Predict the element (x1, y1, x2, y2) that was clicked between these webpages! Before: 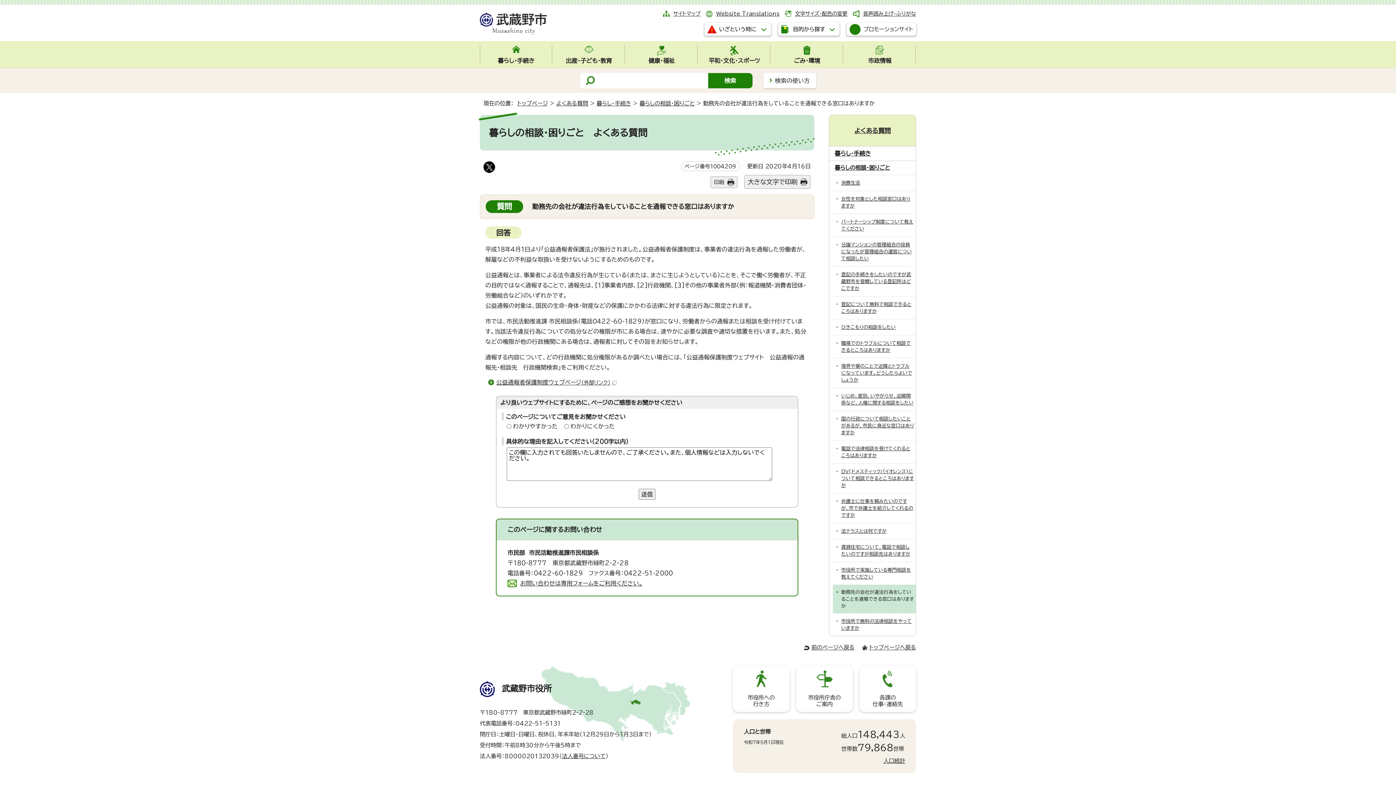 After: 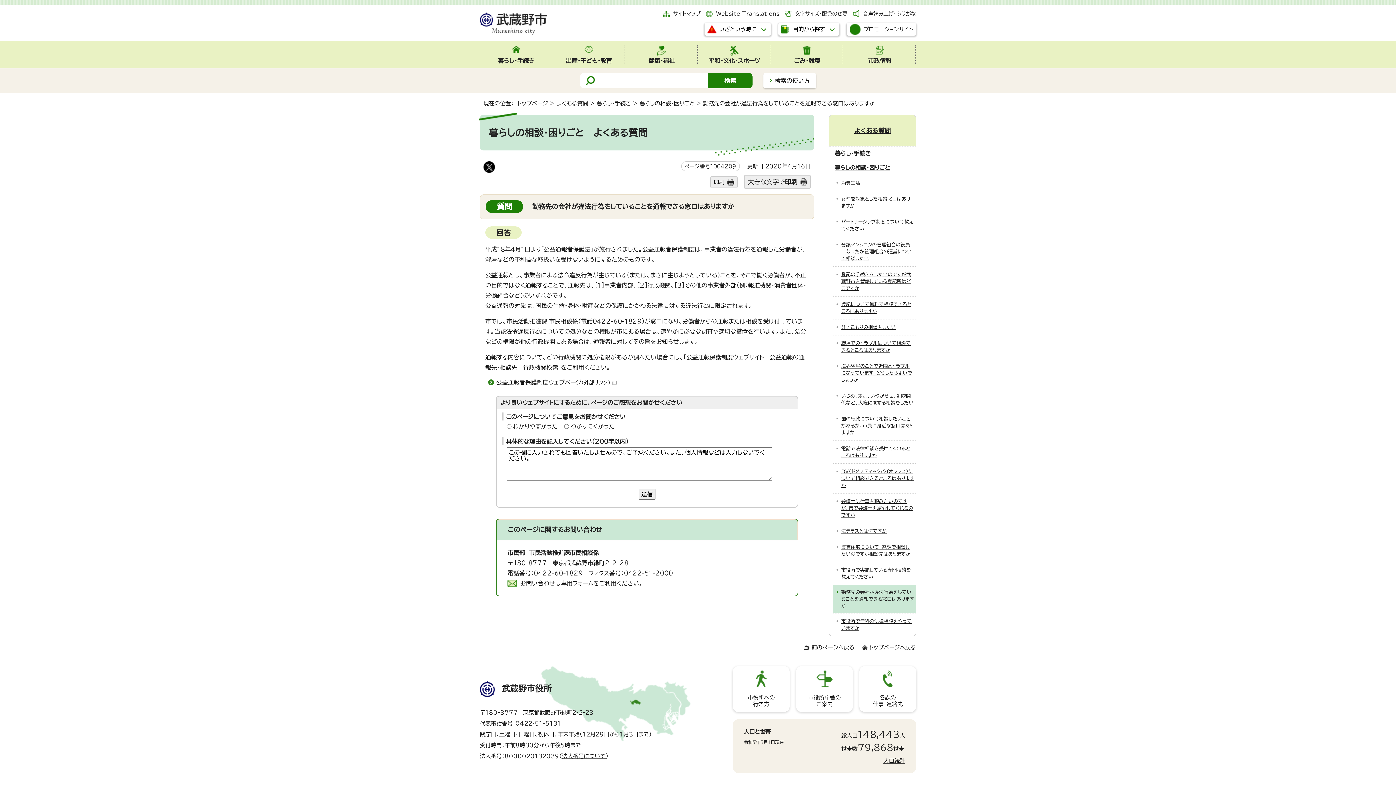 Action: bbox: (745, 175, 810, 188) label: 大きな文字で印刷